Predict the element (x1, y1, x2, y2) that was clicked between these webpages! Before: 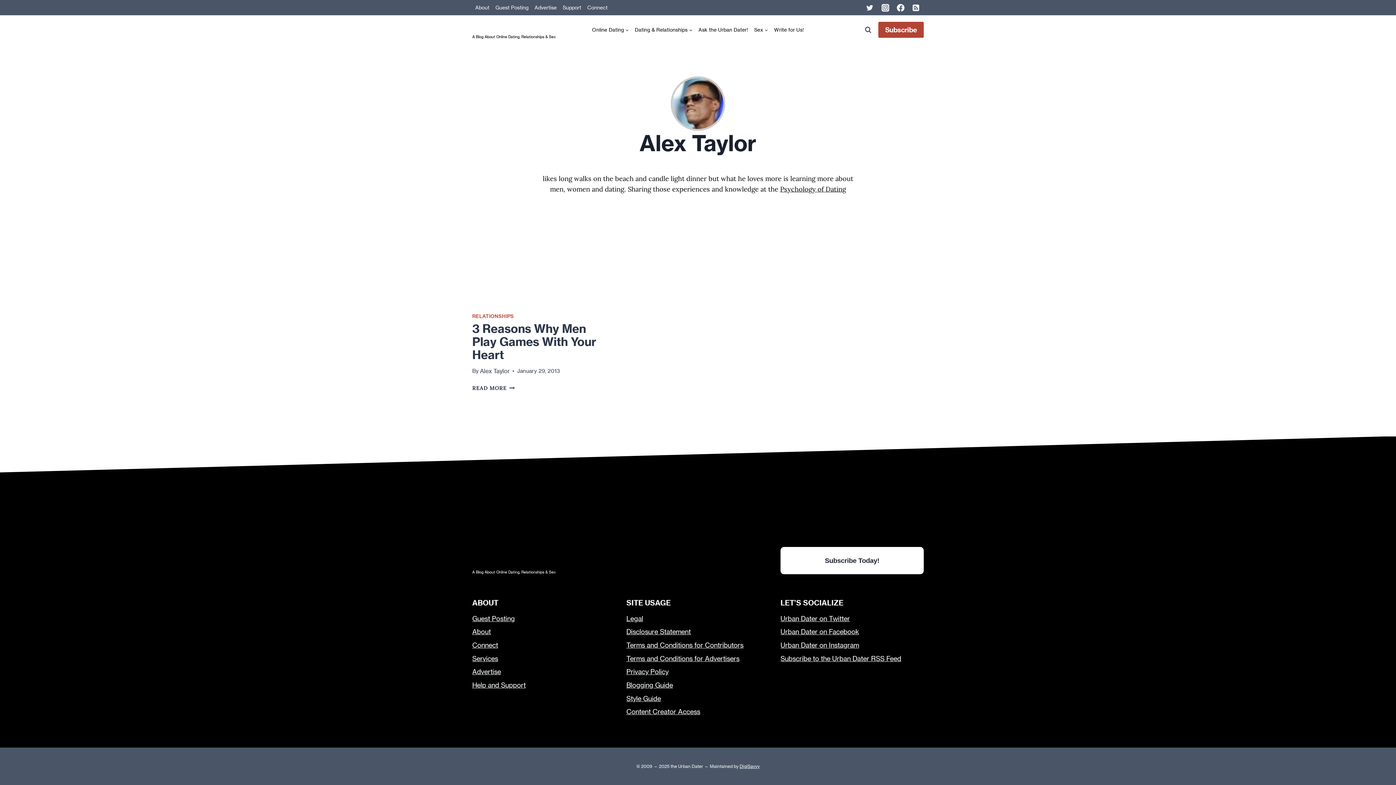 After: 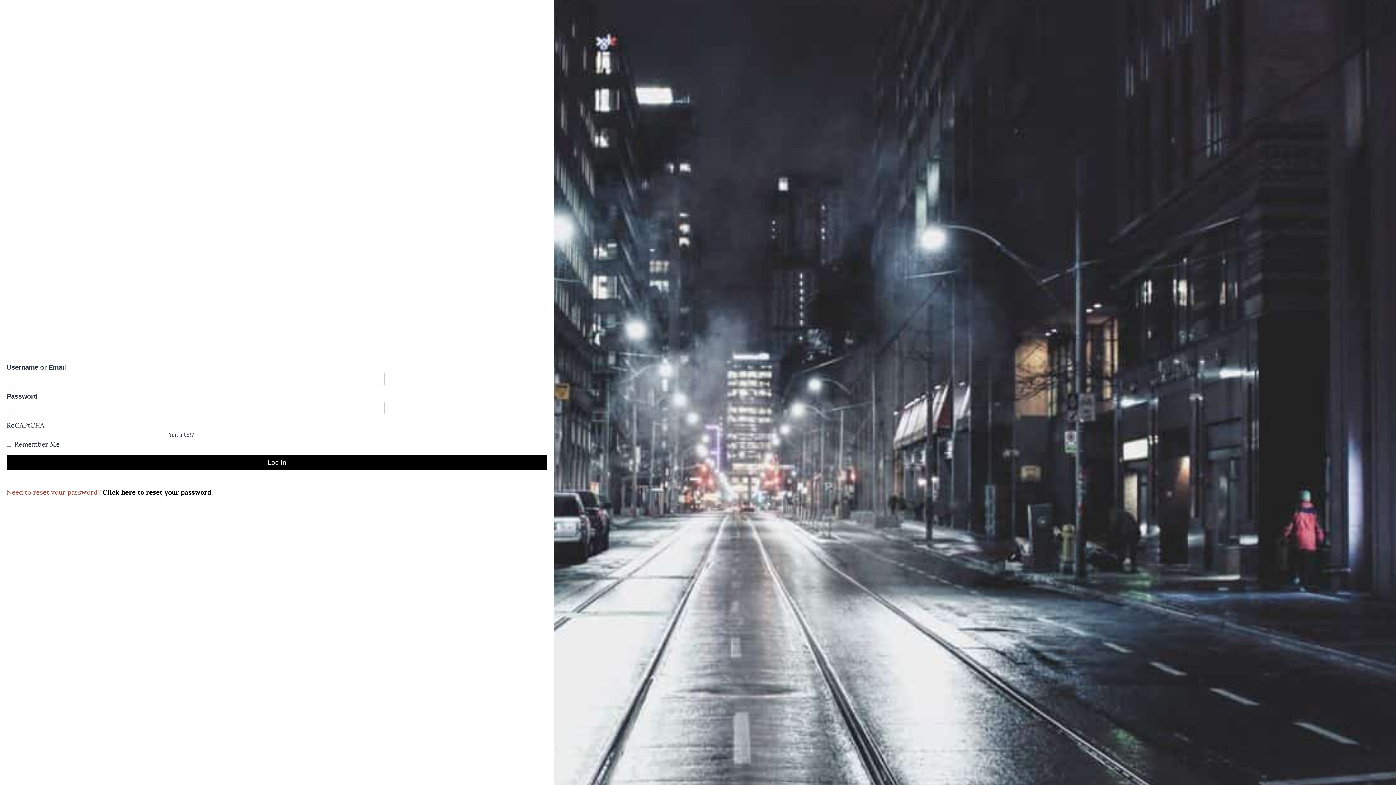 Action: label: Content Creator Access bbox: (626, 705, 769, 718)